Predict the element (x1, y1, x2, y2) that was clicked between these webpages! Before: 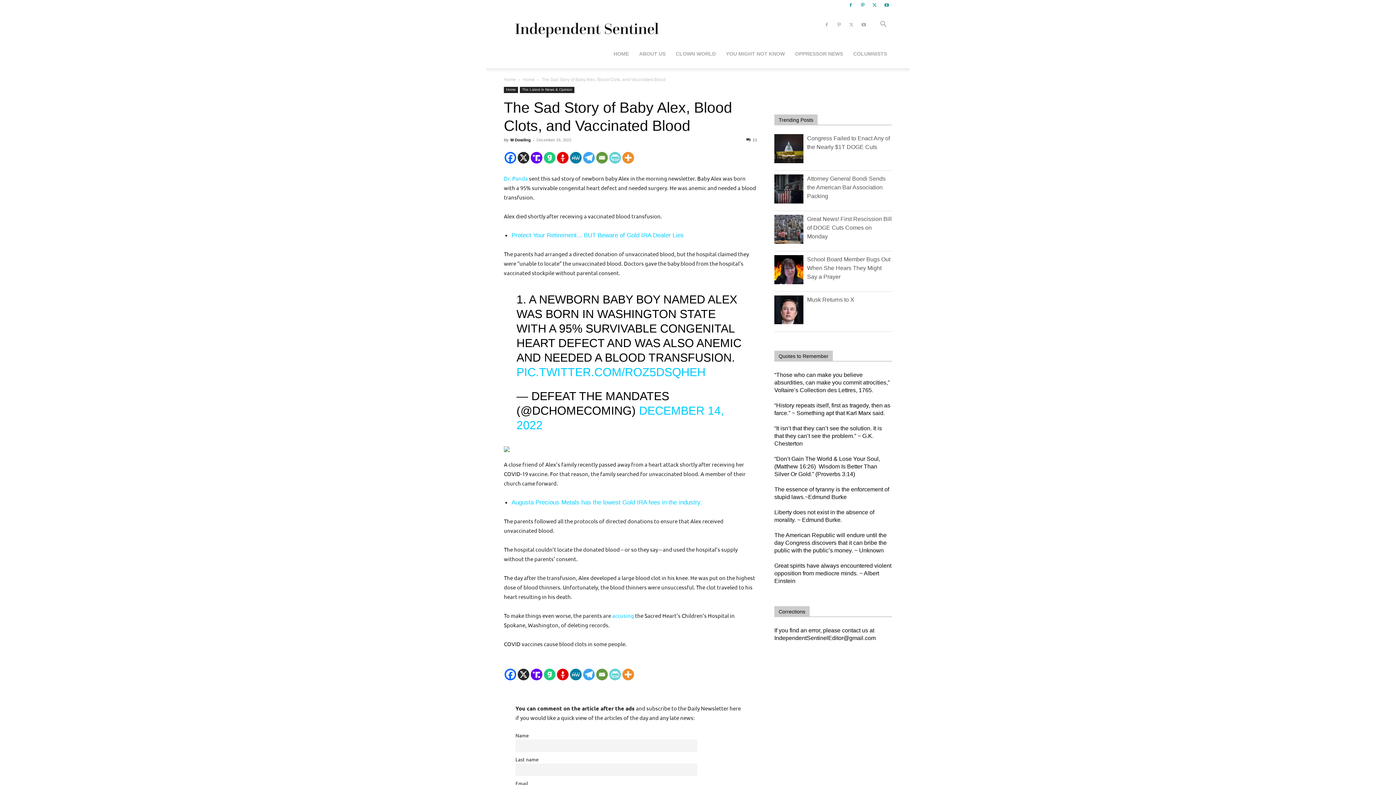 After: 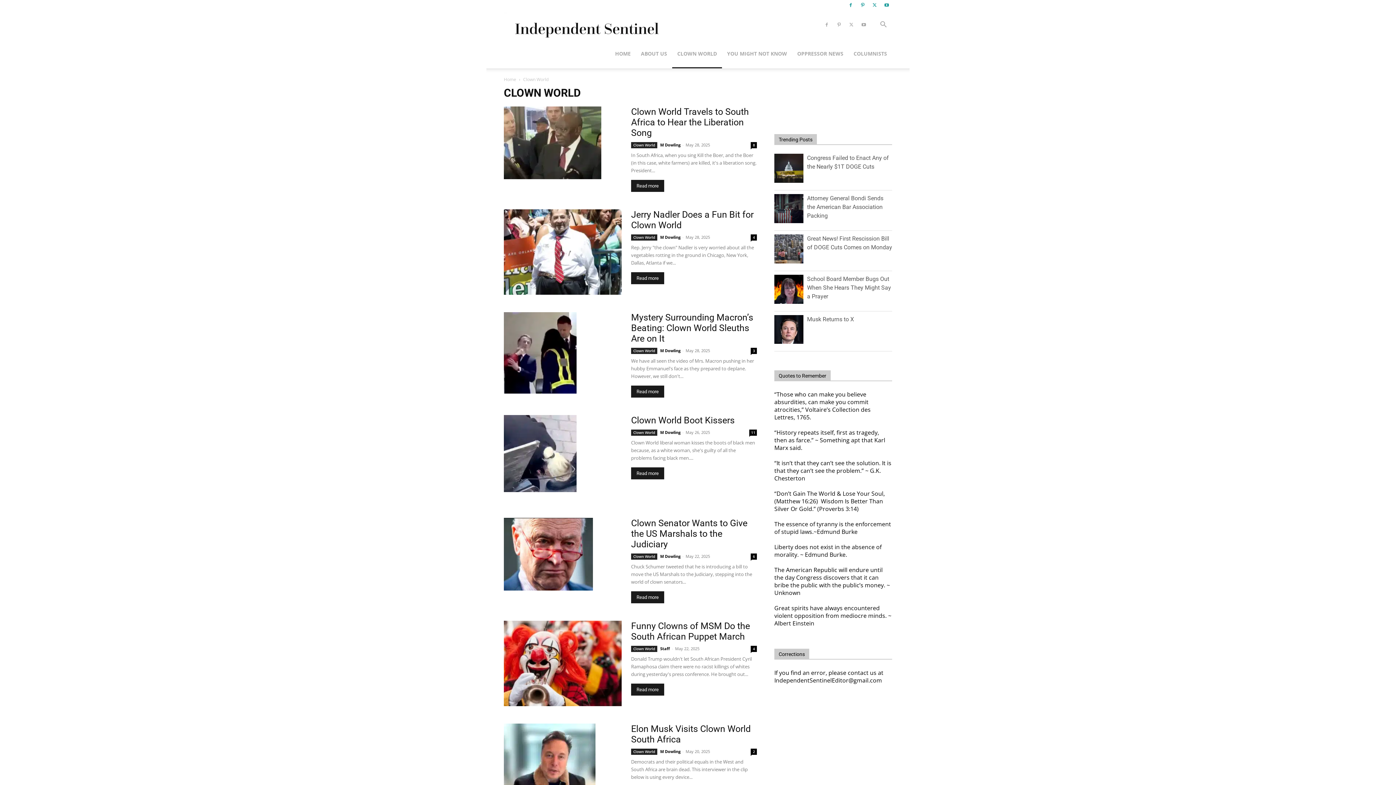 Action: label: CLOWN WORLD bbox: (670, 39, 721, 68)